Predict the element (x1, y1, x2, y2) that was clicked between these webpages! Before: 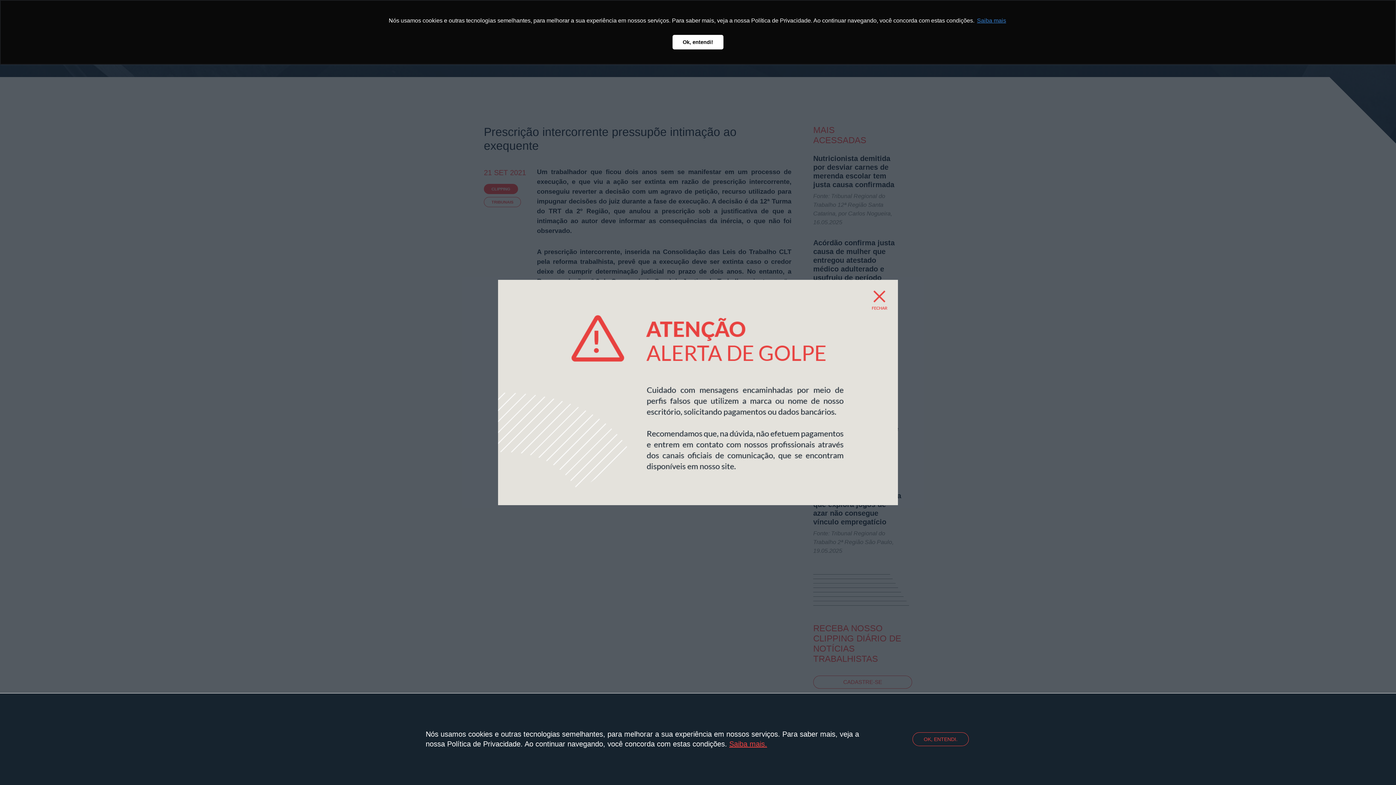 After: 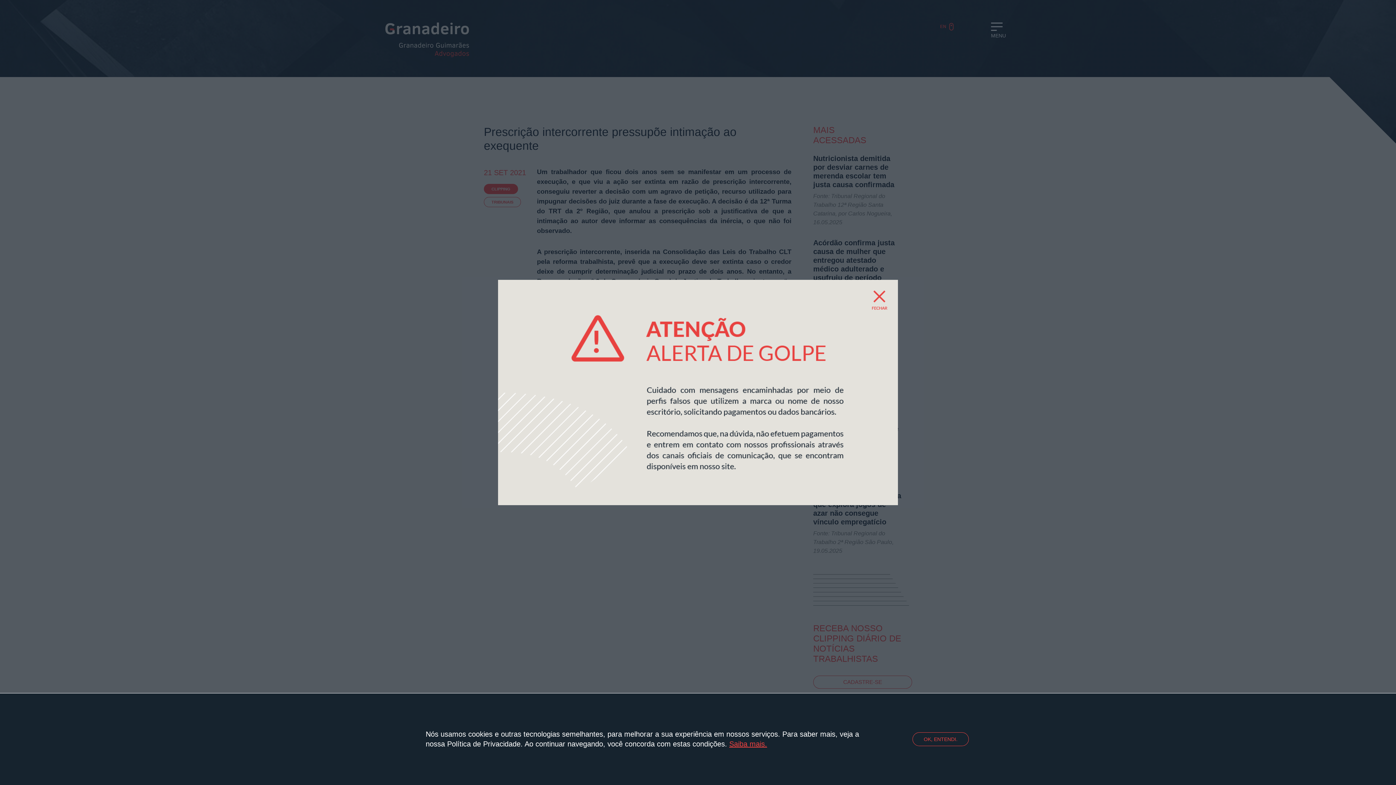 Action: label: dismiss cookie message bbox: (672, 35, 723, 49)